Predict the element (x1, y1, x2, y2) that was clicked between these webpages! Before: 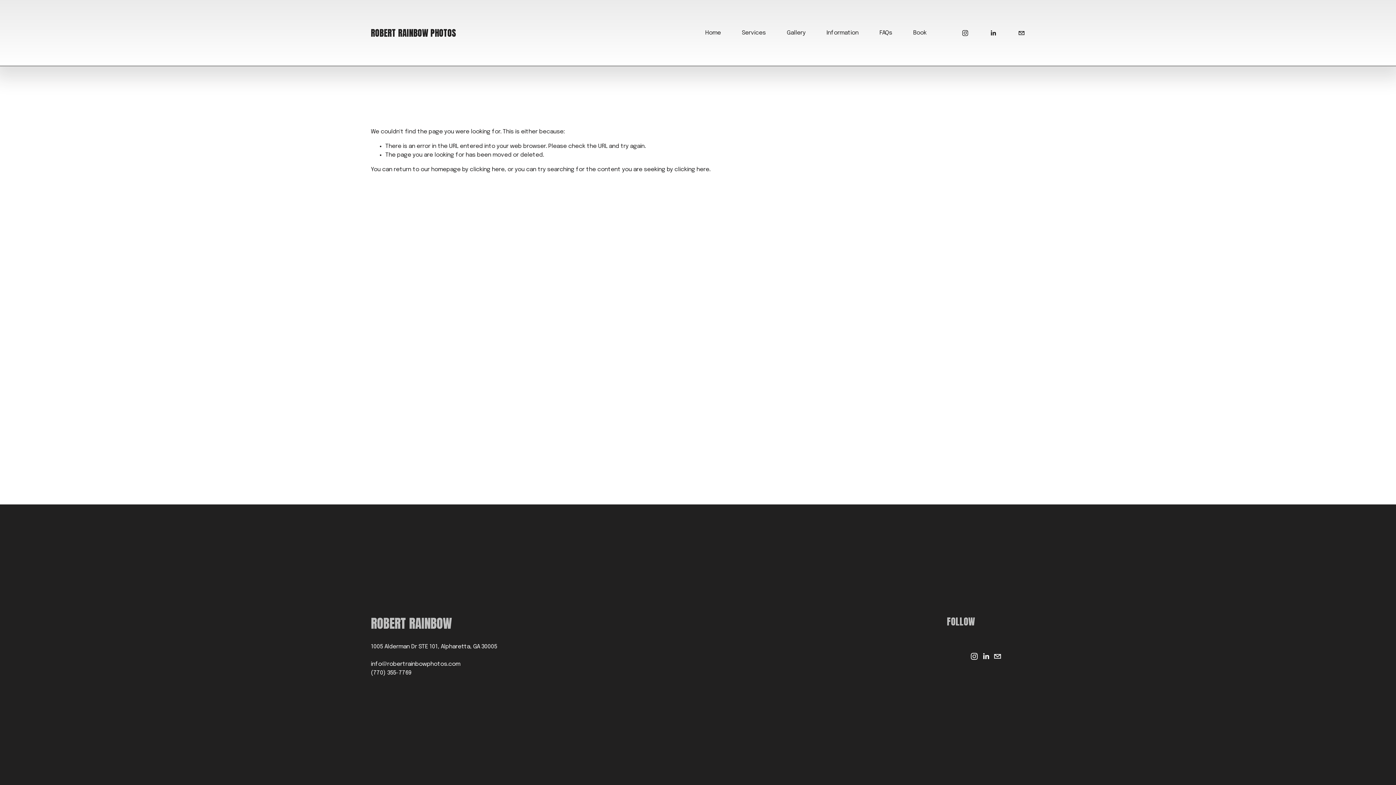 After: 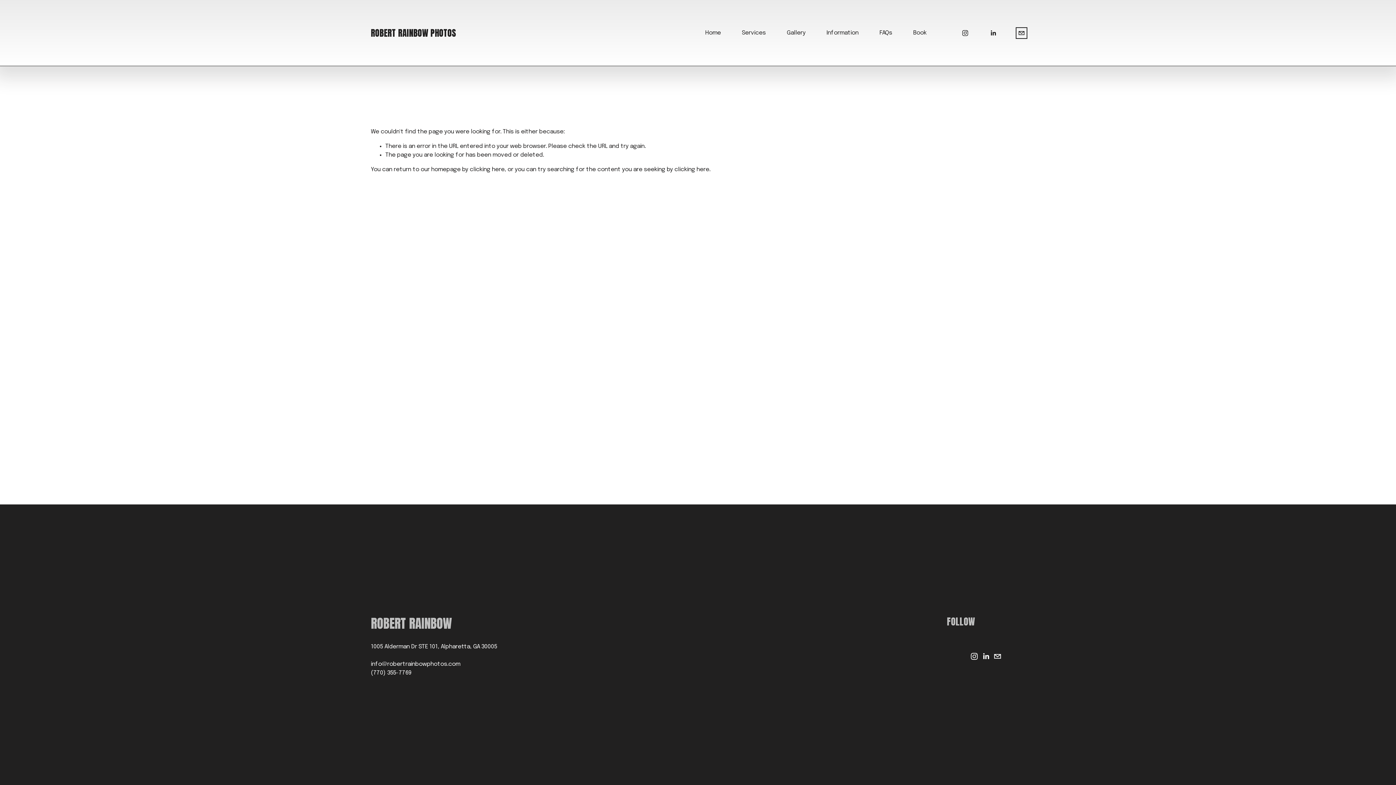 Action: bbox: (1018, 29, 1025, 36) label: info@robertrainbowphotos.com